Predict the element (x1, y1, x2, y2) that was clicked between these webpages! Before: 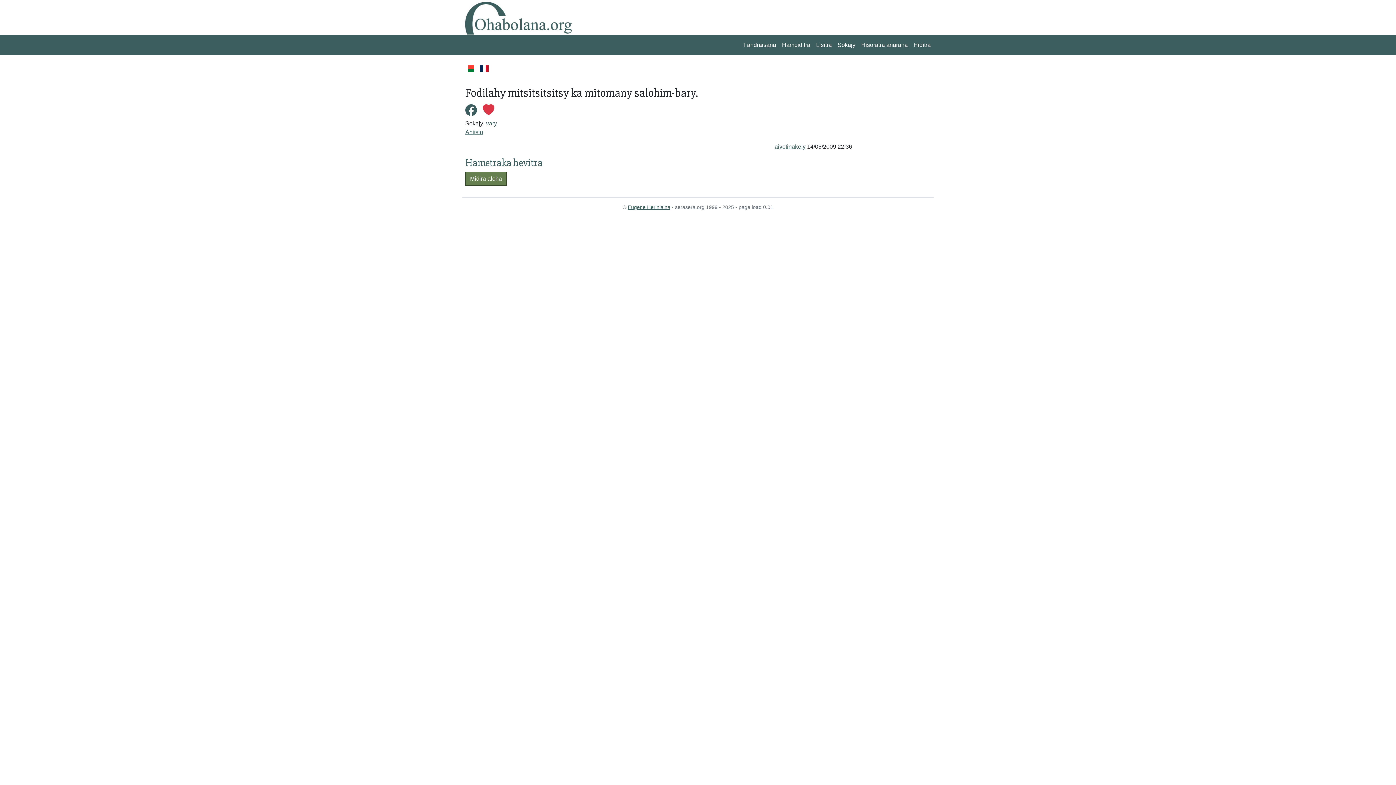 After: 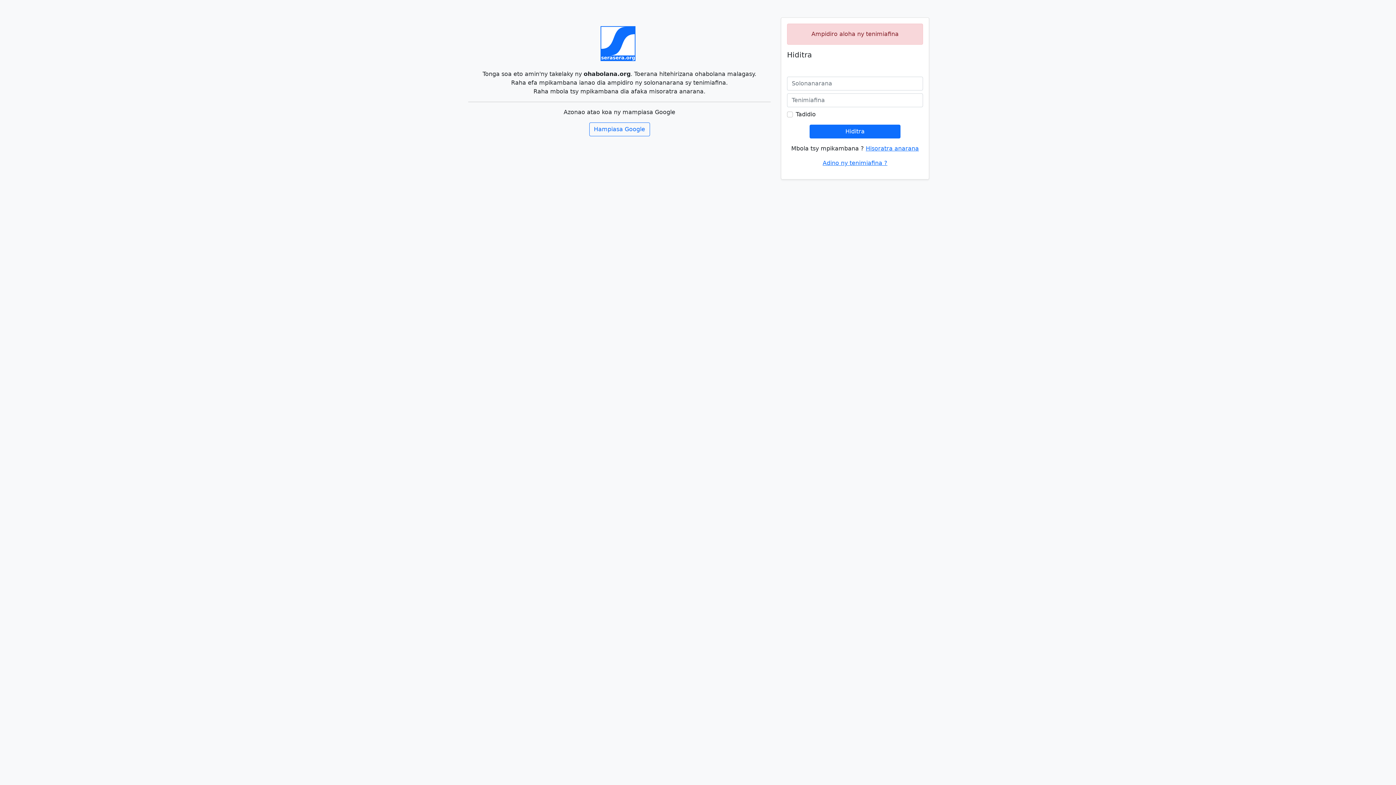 Action: bbox: (482, 101, 500, 119)